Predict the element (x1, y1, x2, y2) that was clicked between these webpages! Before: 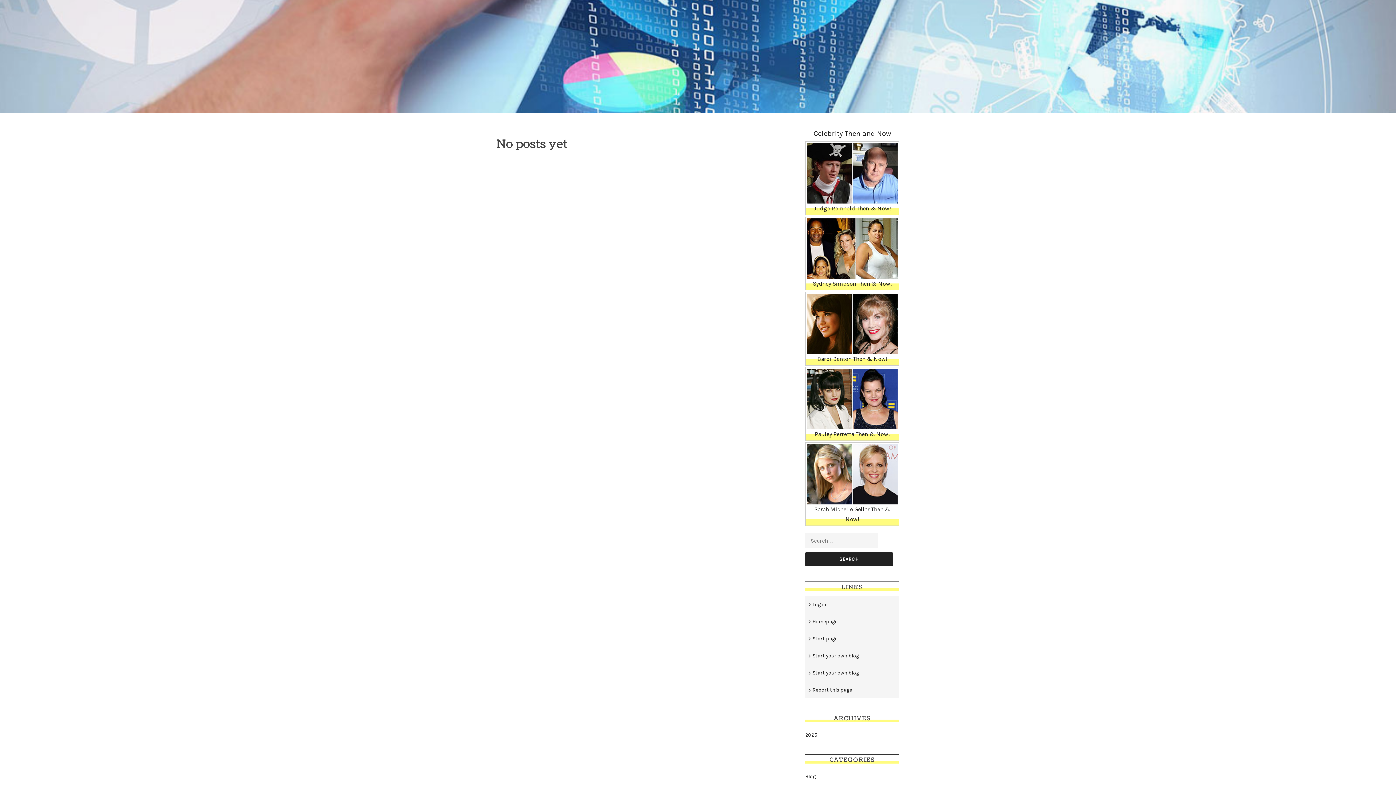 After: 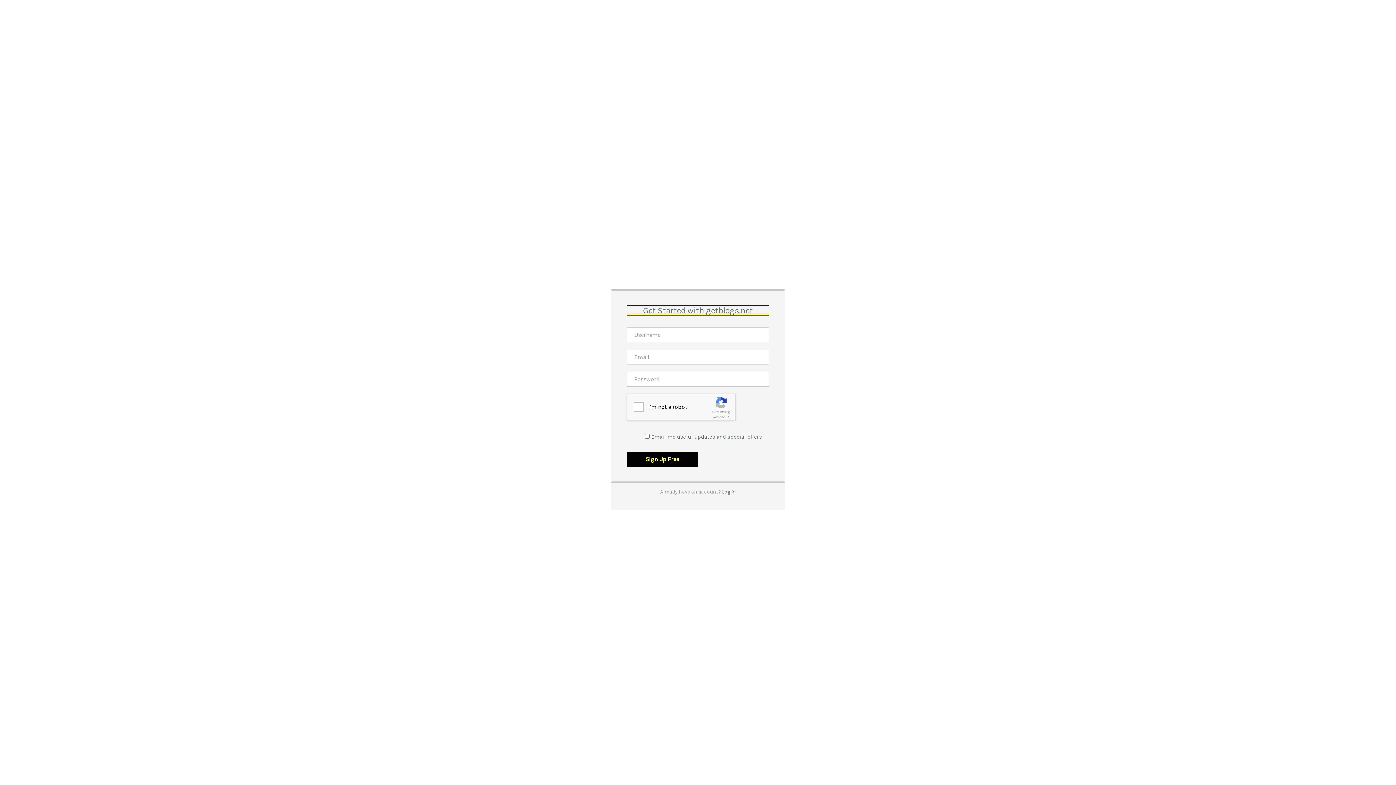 Action: label: Start your own blog bbox: (812, 670, 859, 676)